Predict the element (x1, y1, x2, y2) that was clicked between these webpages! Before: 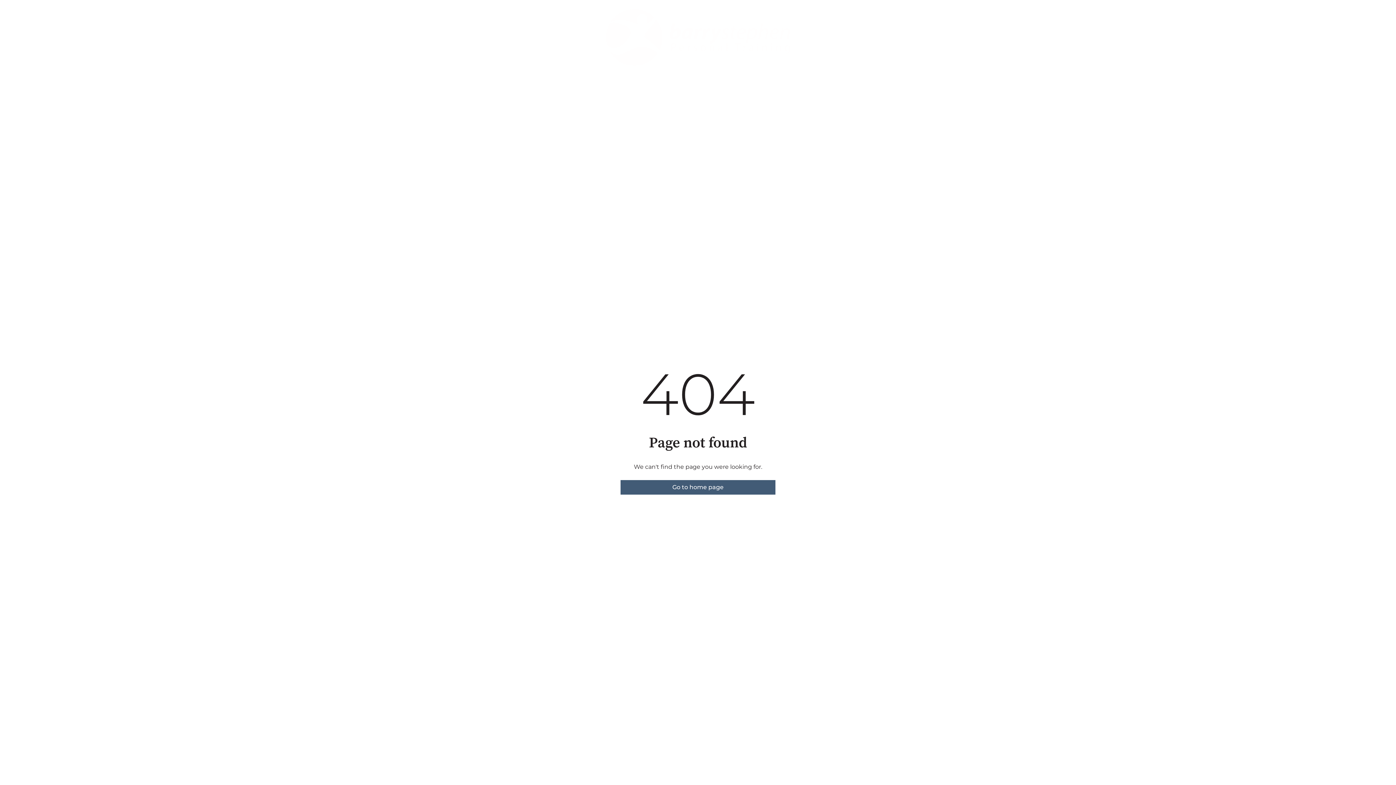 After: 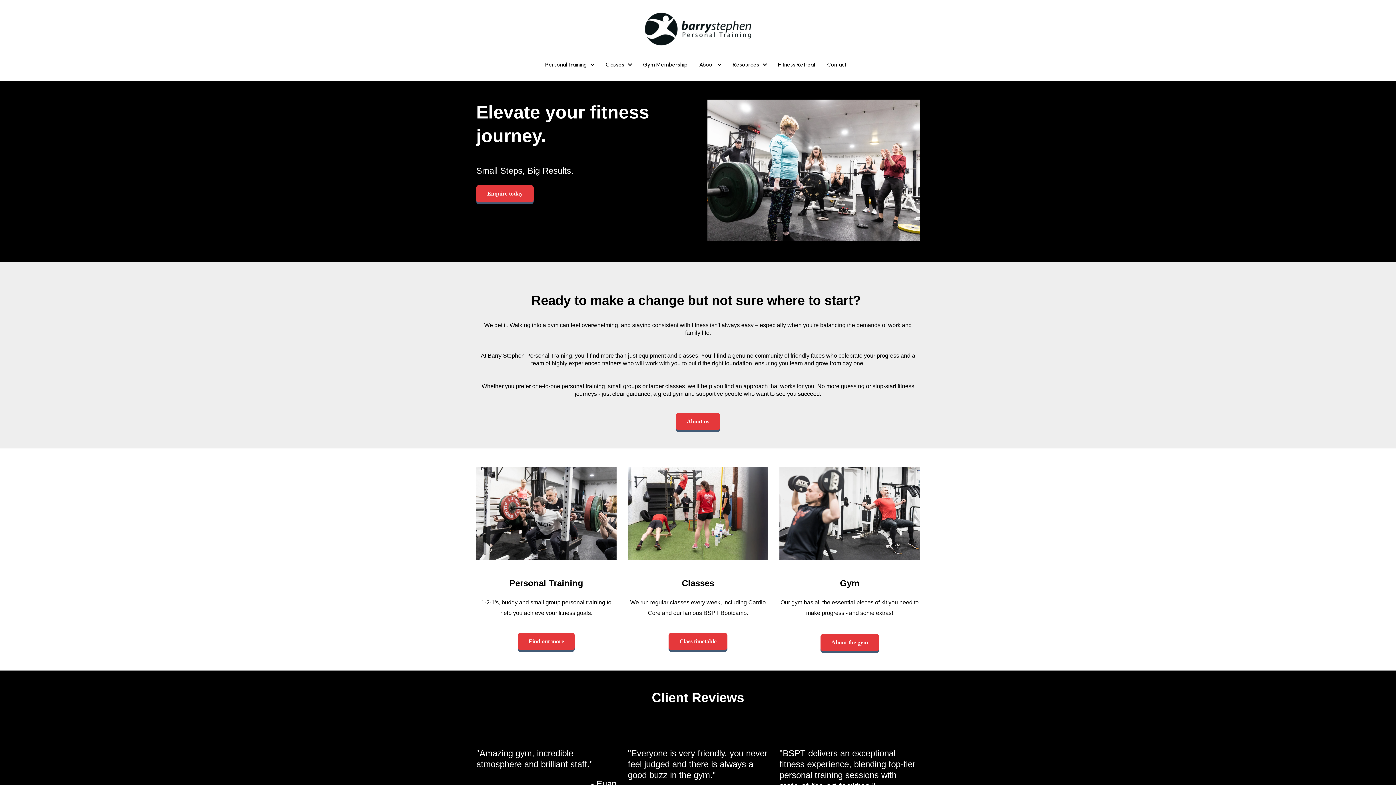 Action: bbox: (620, 480, 775, 494) label: Go to home page